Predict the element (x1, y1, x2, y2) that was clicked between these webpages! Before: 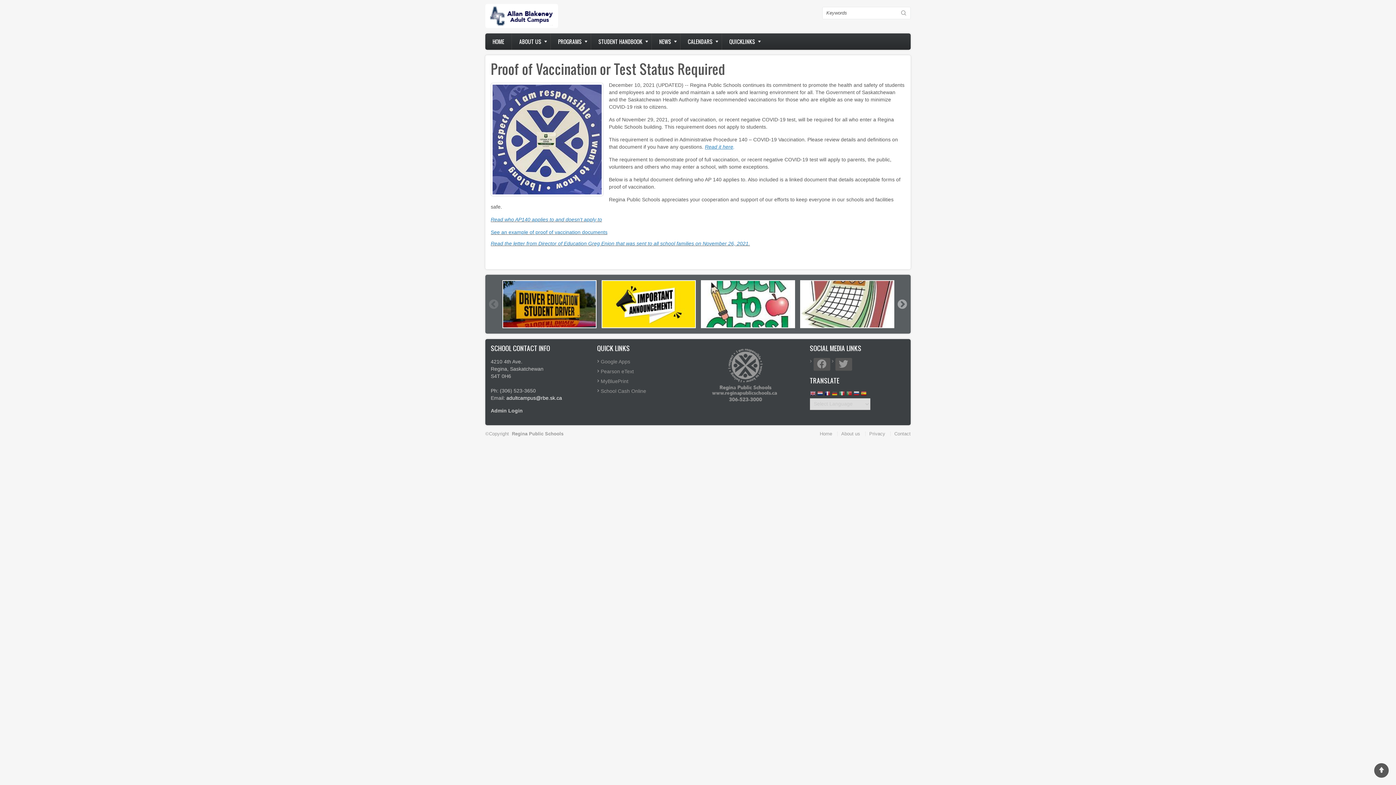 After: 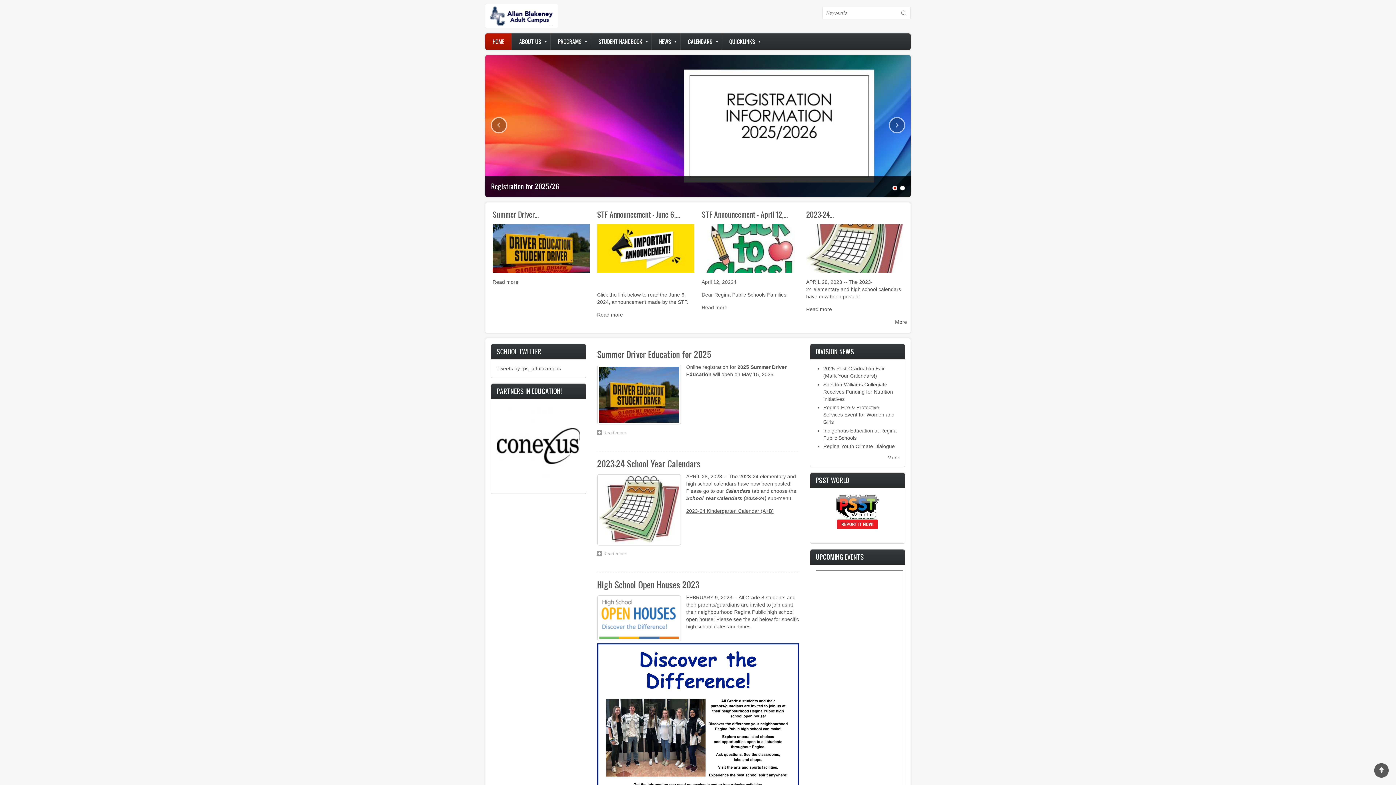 Action: bbox: (485, 33, 511, 49) label: HOME